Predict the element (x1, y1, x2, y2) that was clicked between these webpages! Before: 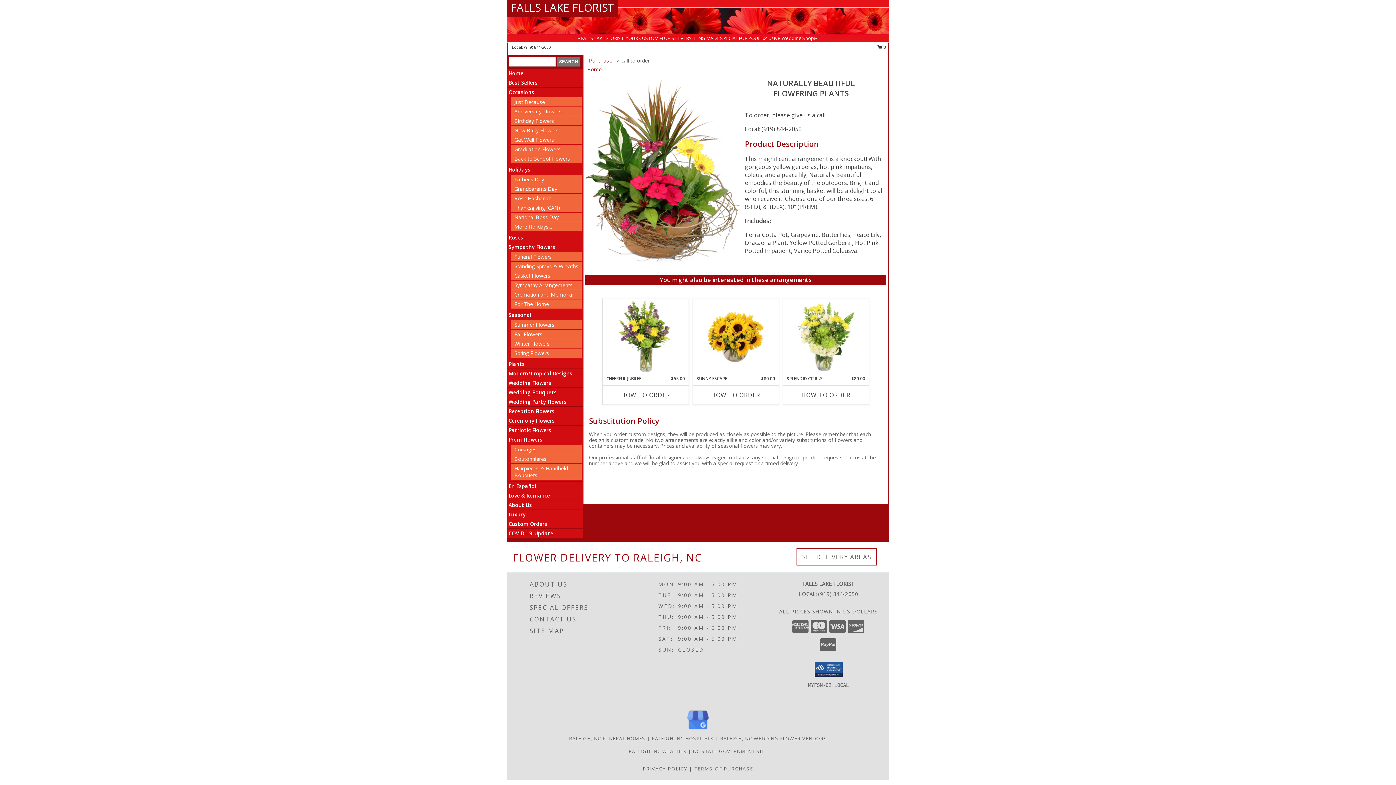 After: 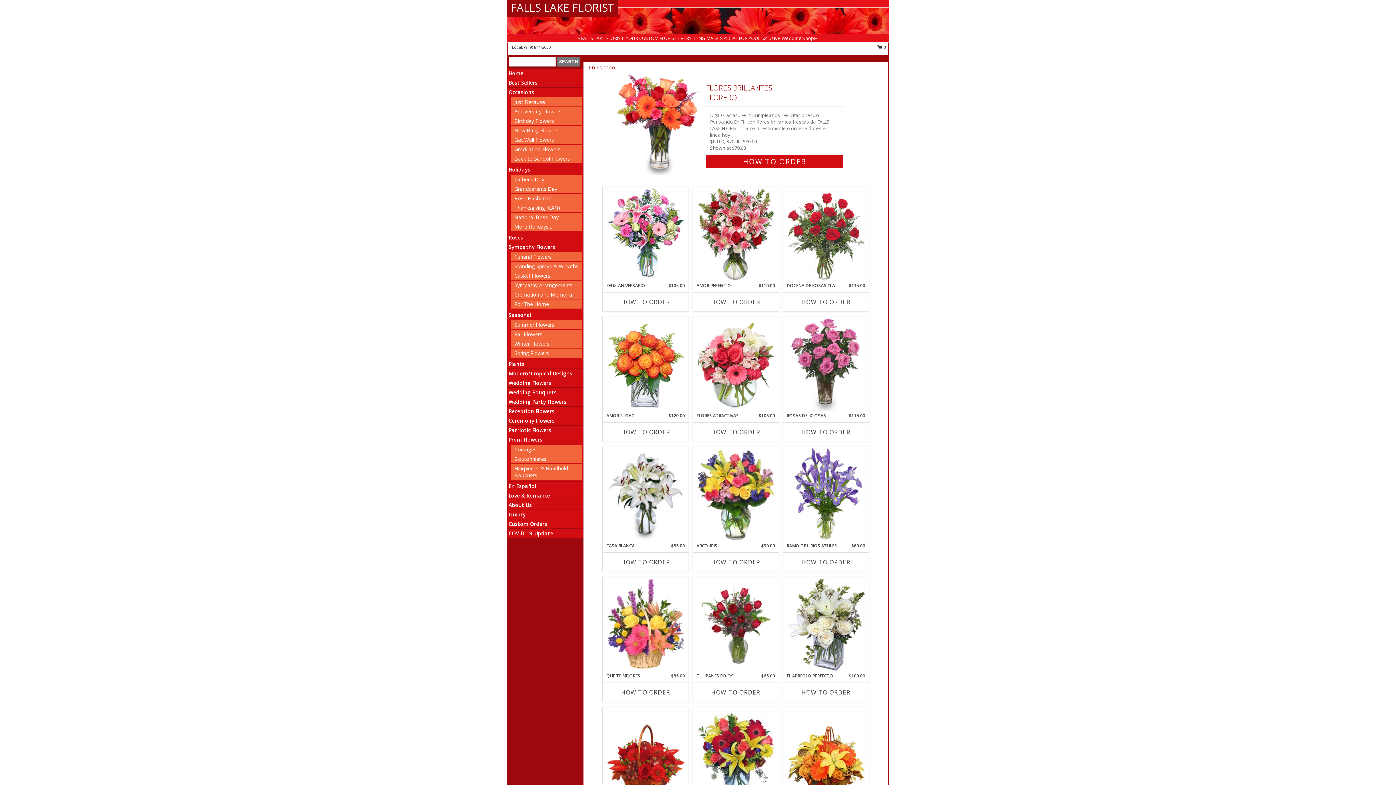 Action: label: En Español bbox: (508, 482, 536, 489)